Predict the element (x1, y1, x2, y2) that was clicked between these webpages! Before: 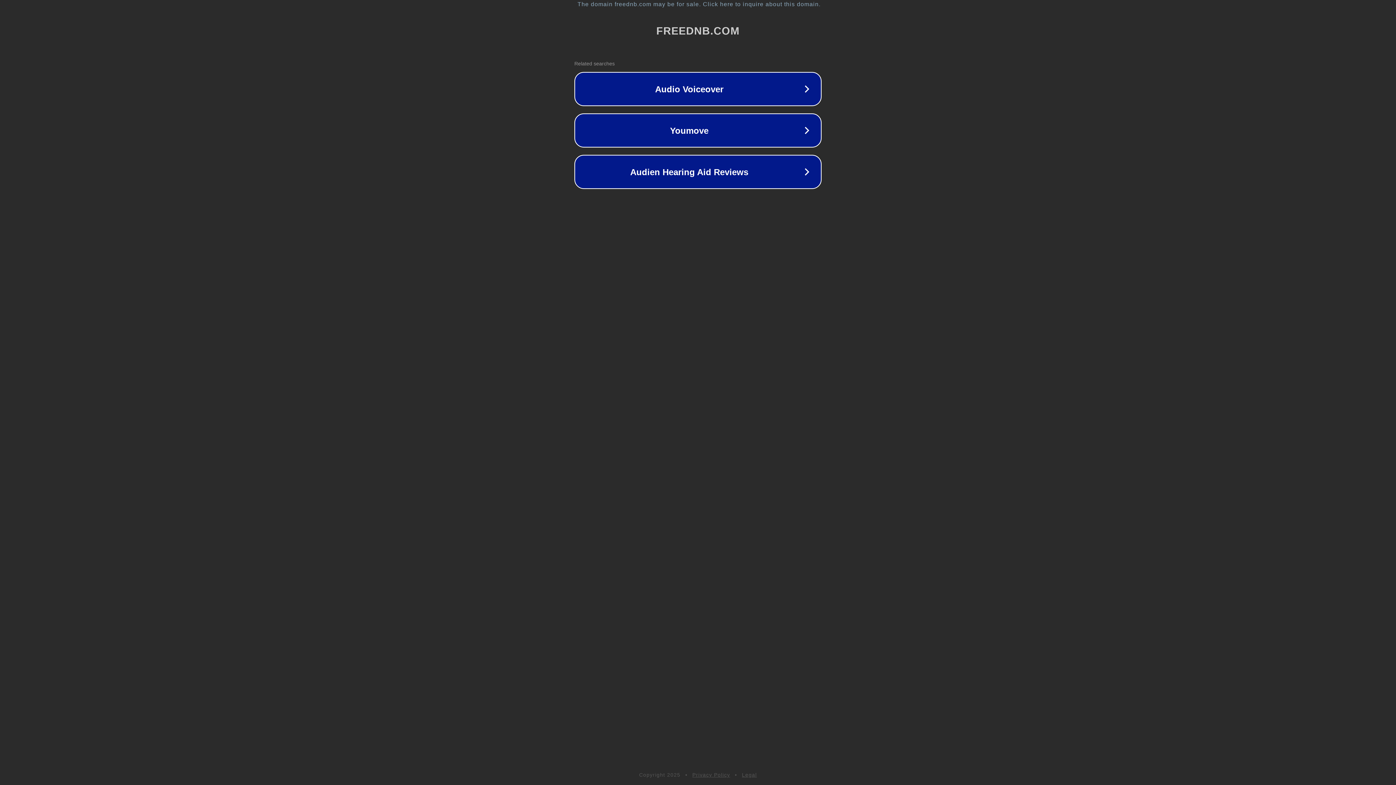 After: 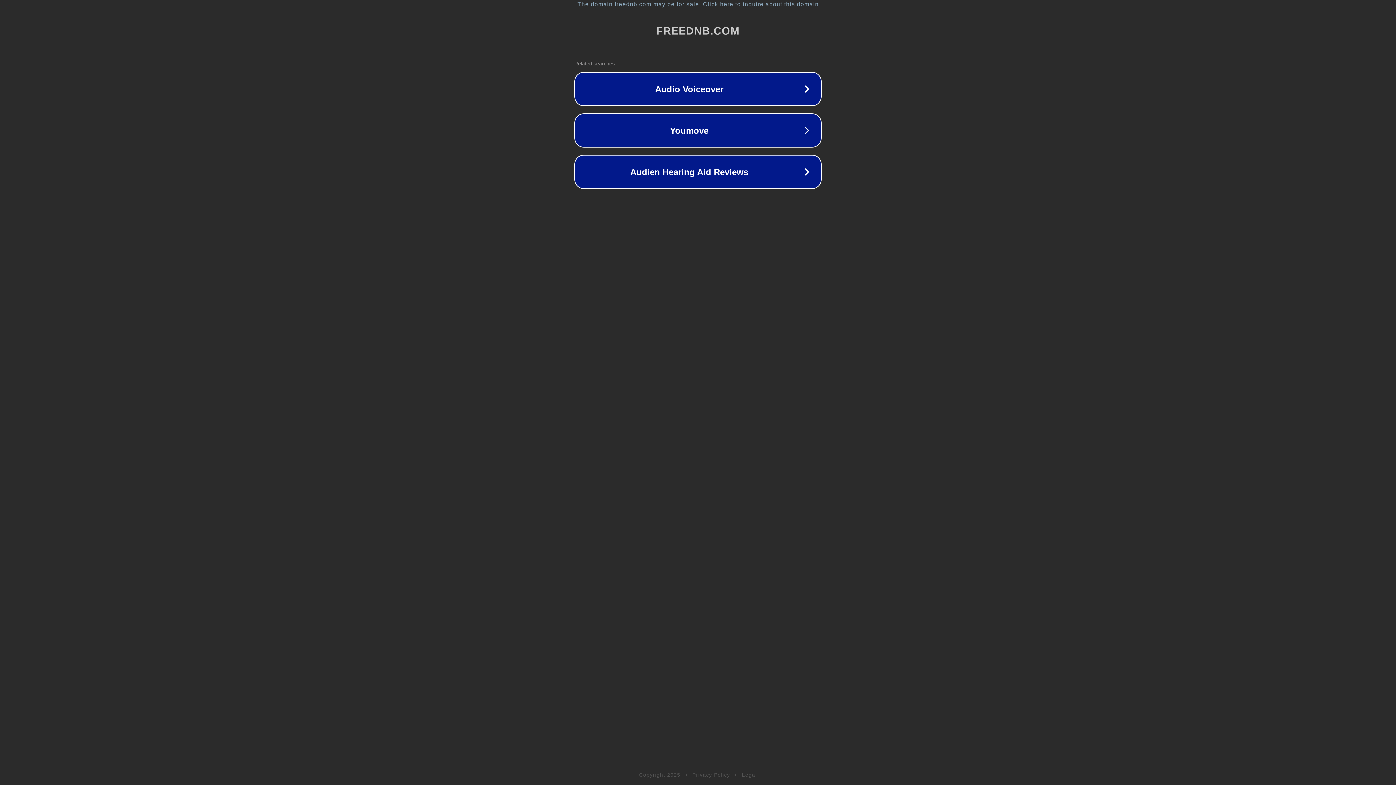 Action: bbox: (742, 772, 757, 778) label: Legal